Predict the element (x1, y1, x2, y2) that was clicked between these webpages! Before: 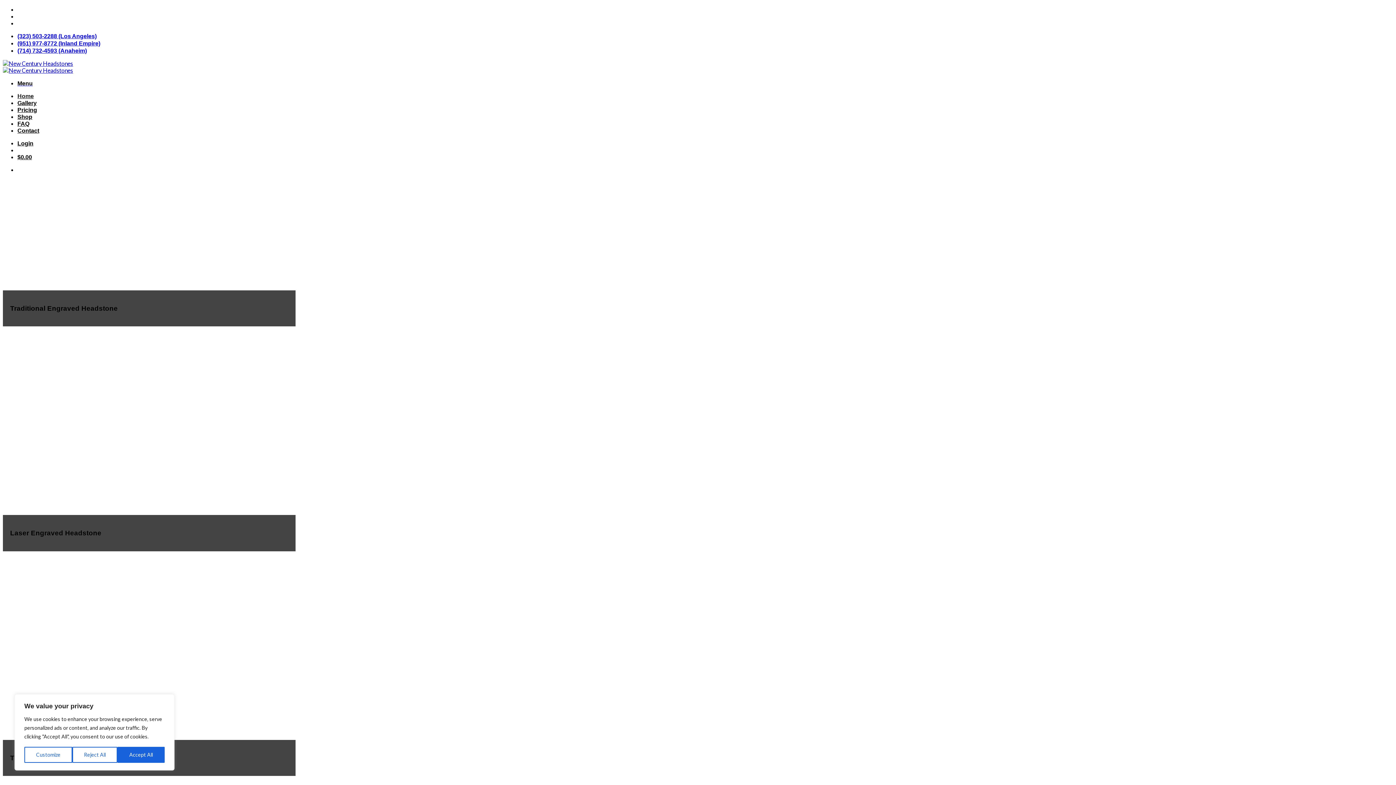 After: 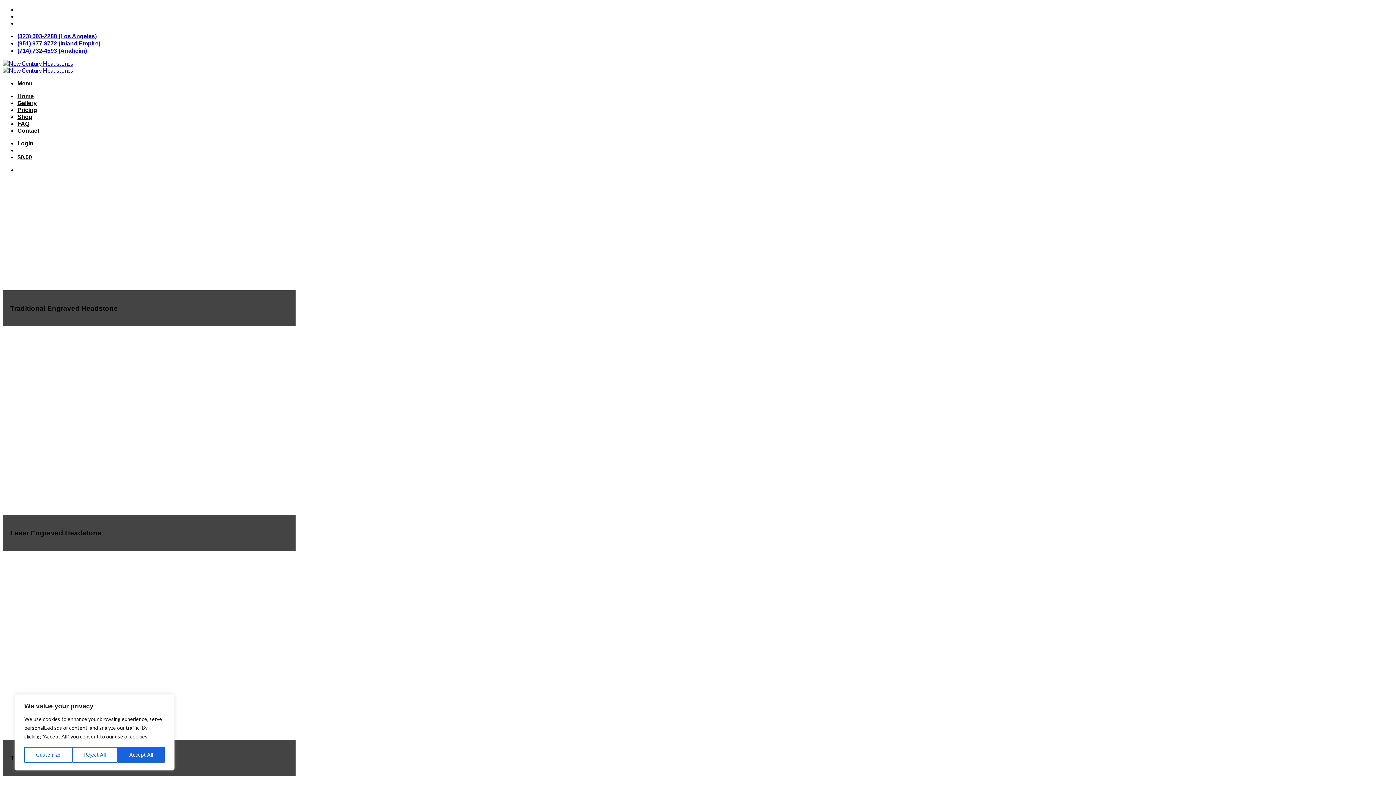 Action: label: (323) 503-2288 (Los Angeles) bbox: (17, 33, 96, 39)